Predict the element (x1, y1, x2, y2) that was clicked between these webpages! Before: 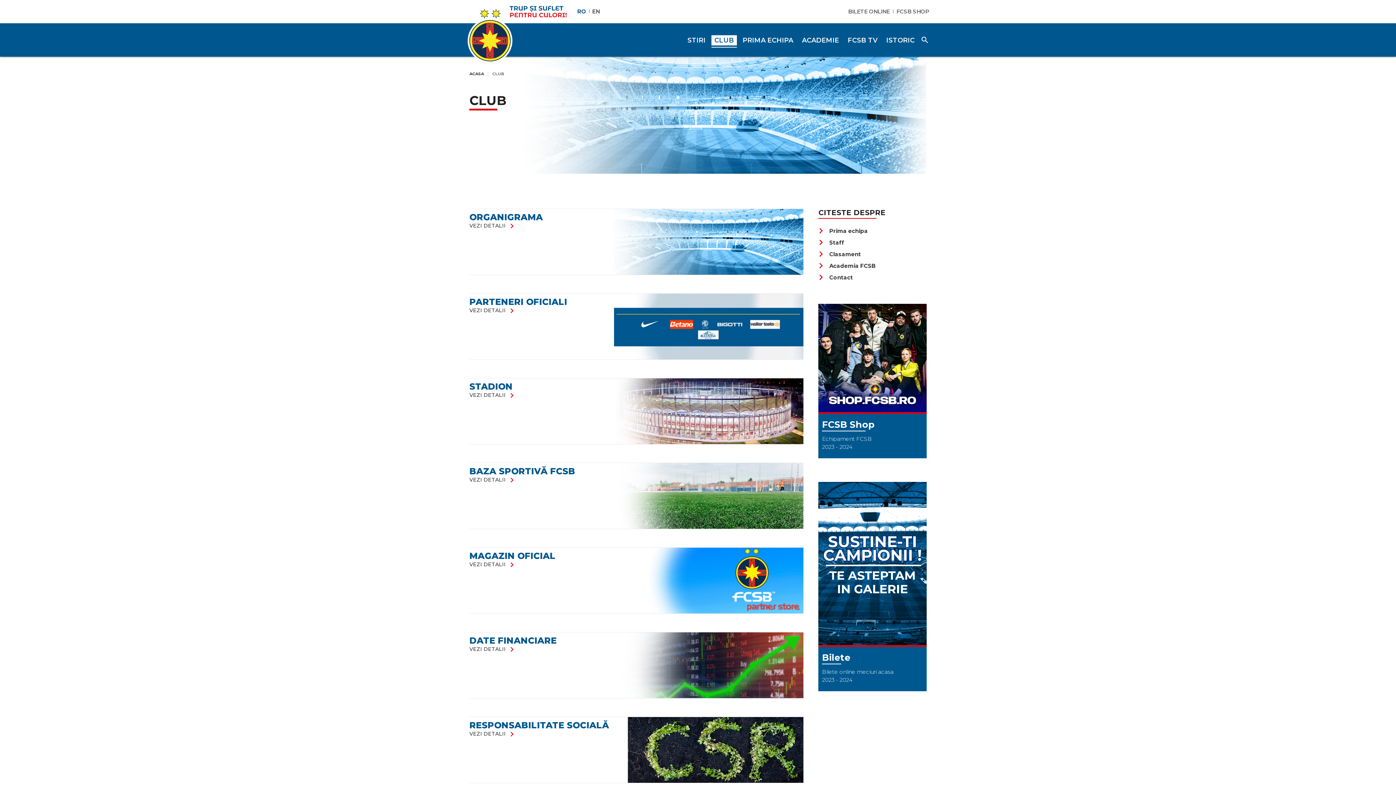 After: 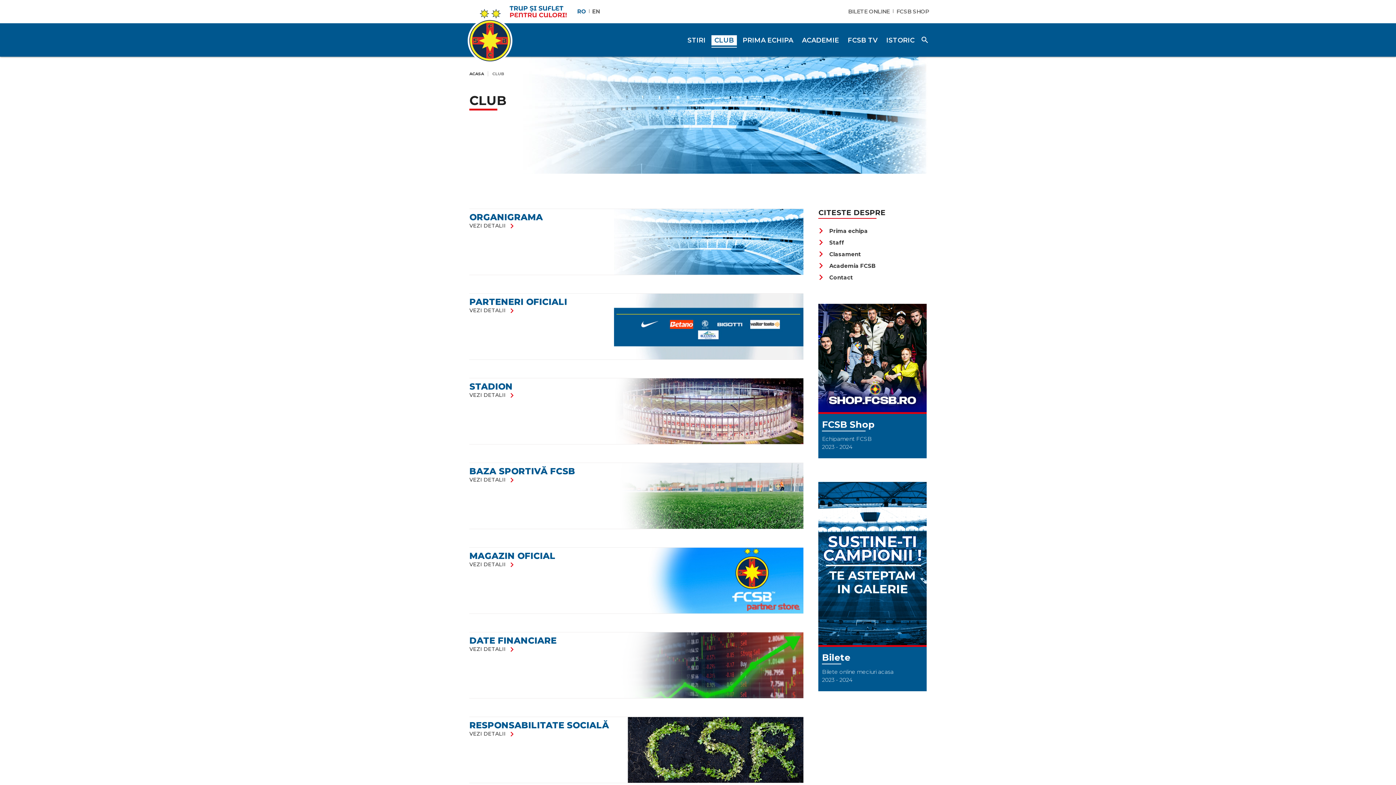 Action: bbox: (797, 23, 843, 57) label: ACADEMIE